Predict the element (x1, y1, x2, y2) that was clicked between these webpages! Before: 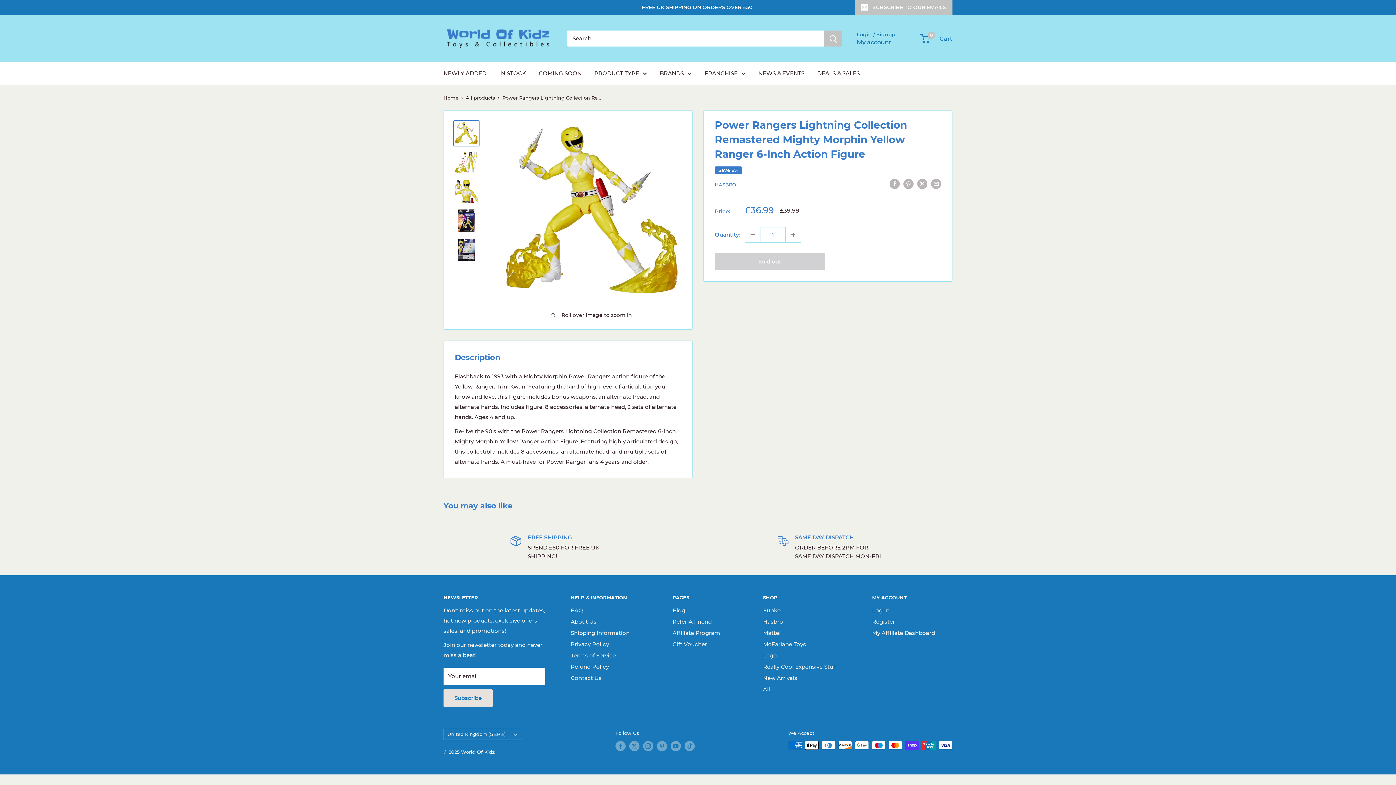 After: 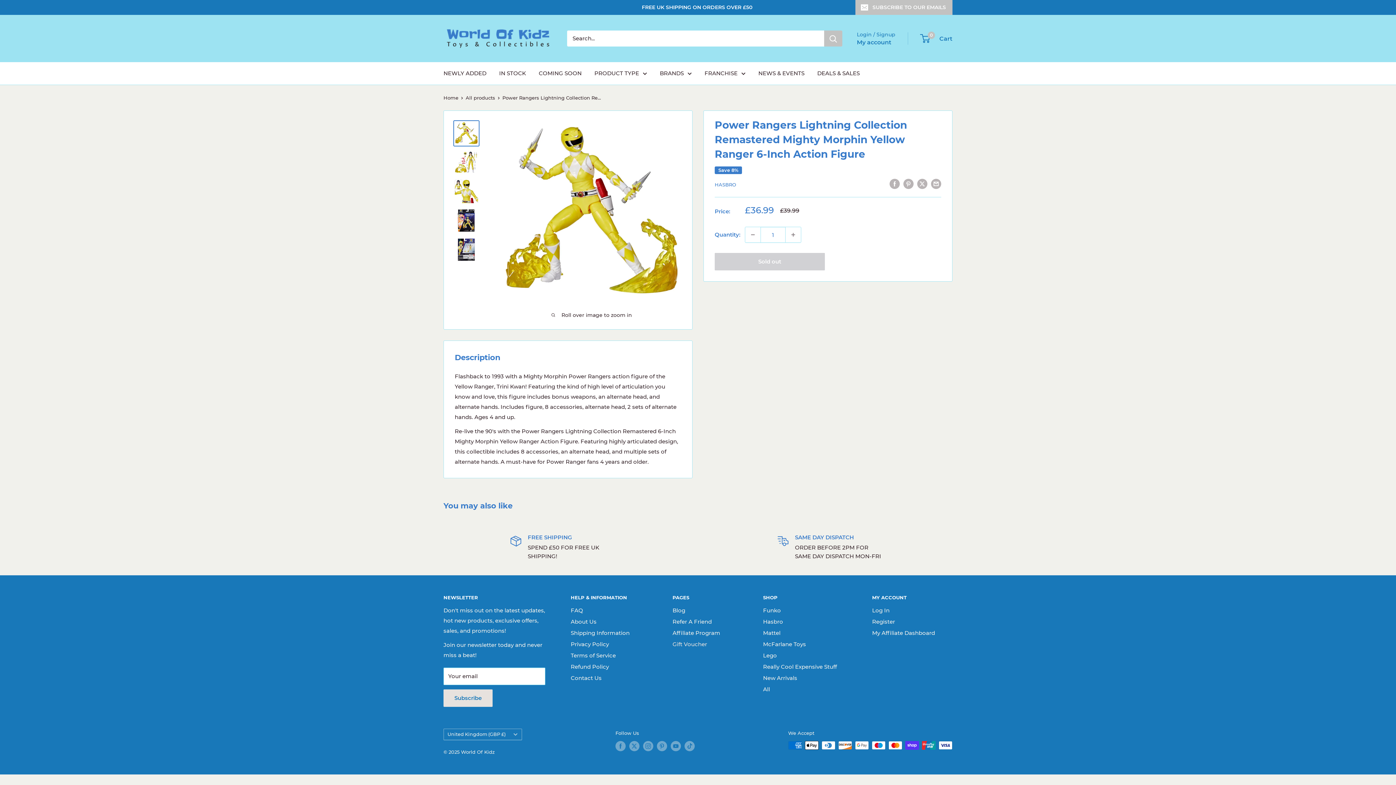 Action: bbox: (672, 638, 737, 650) label: Gift Voucher